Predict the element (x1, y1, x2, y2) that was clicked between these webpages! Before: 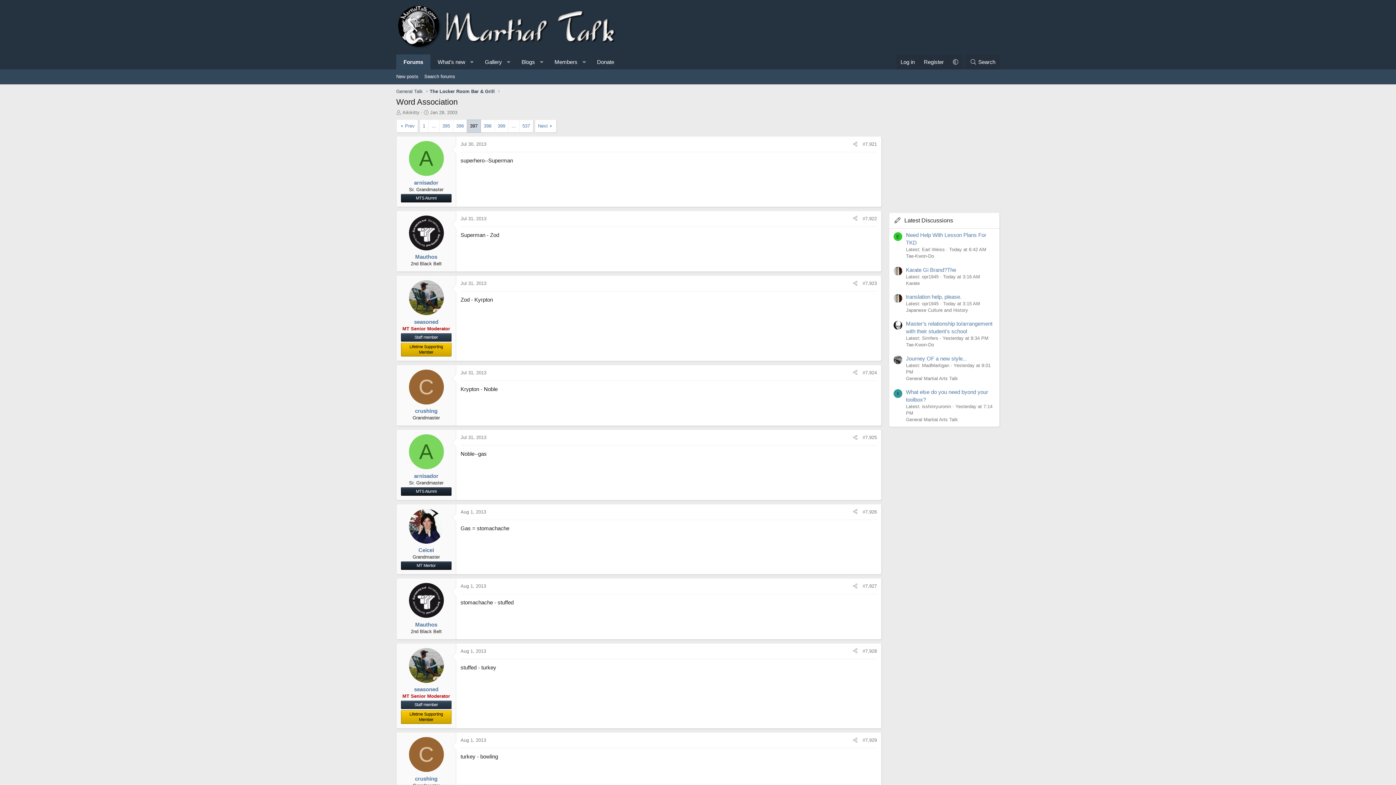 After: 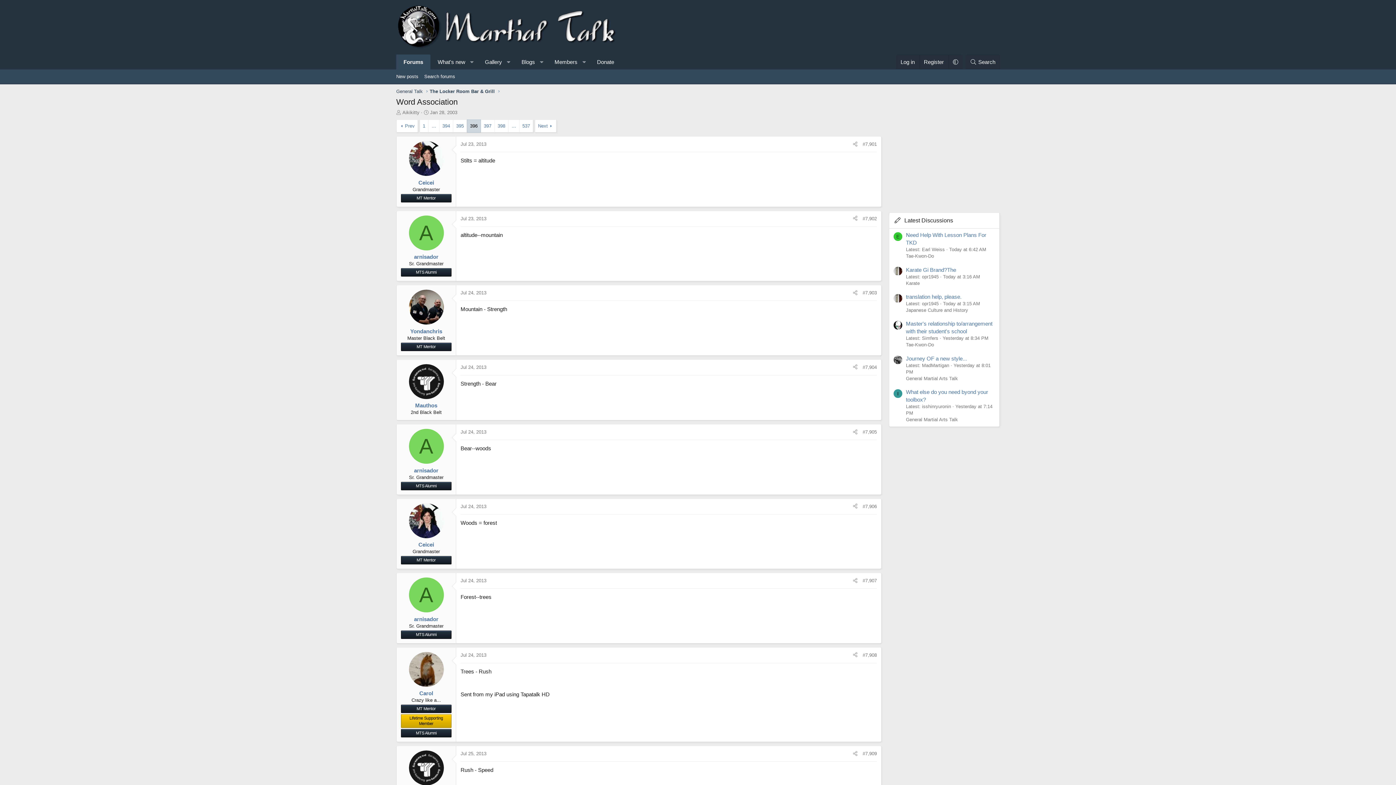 Action: bbox: (396, 119, 418, 132) label: Prev